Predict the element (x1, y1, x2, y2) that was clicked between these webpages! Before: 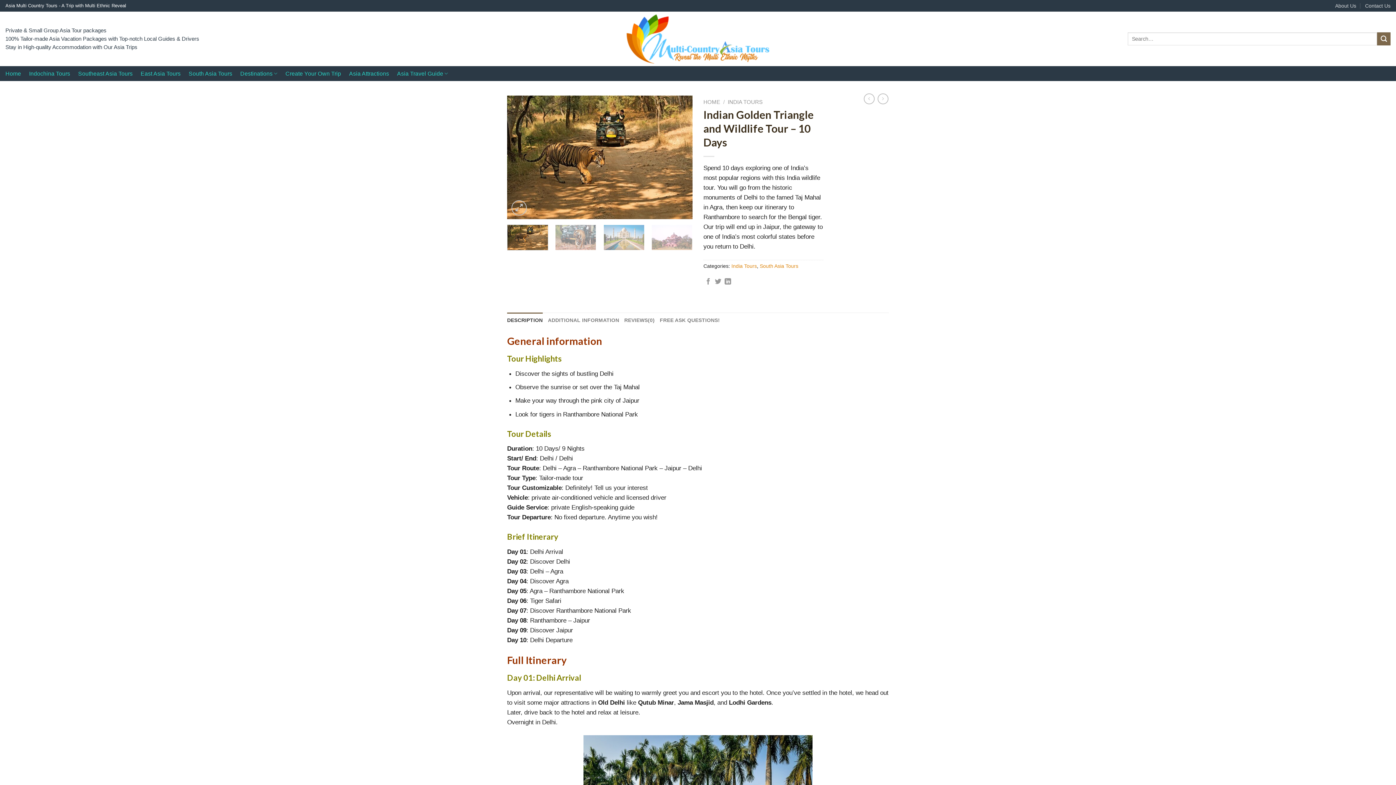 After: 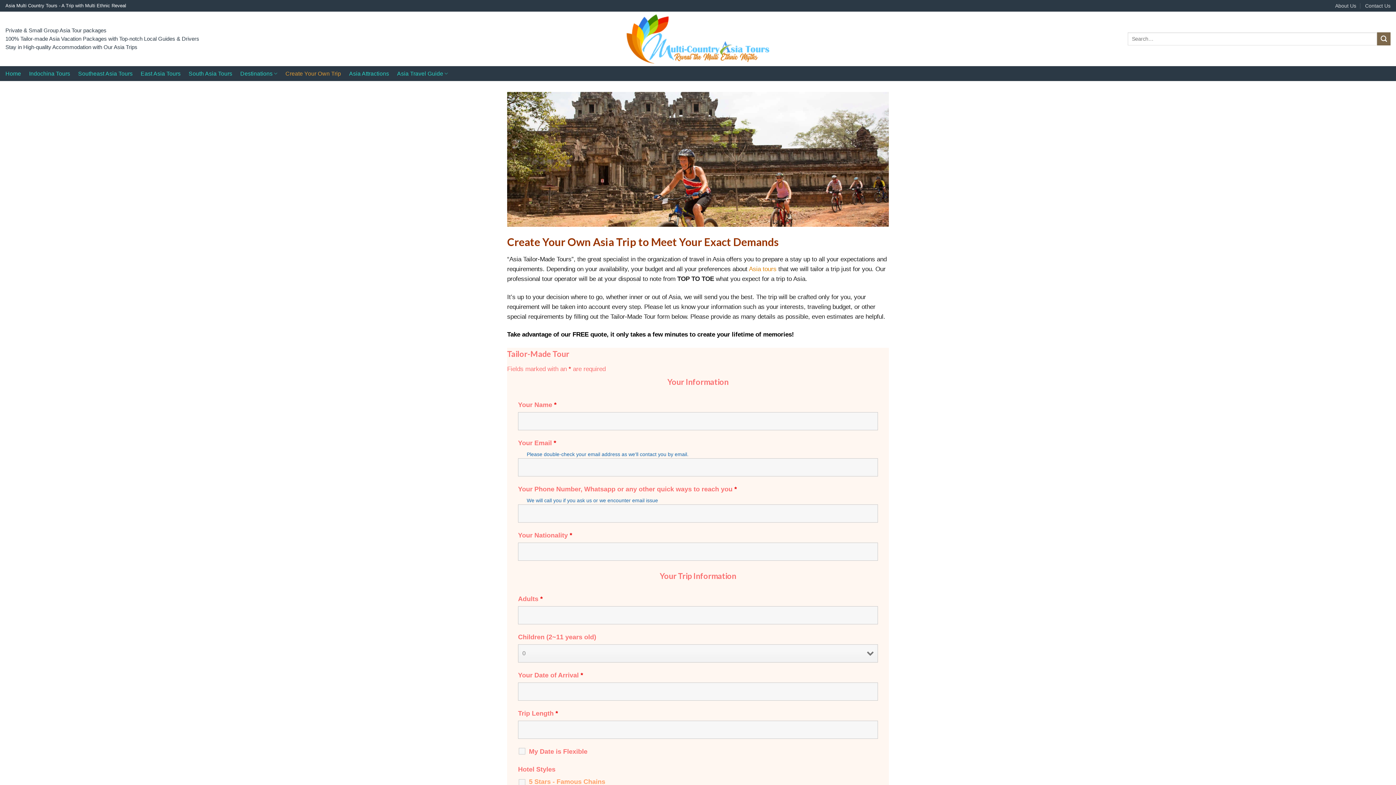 Action: bbox: (285, 66, 341, 80) label: Create Your Own Trip